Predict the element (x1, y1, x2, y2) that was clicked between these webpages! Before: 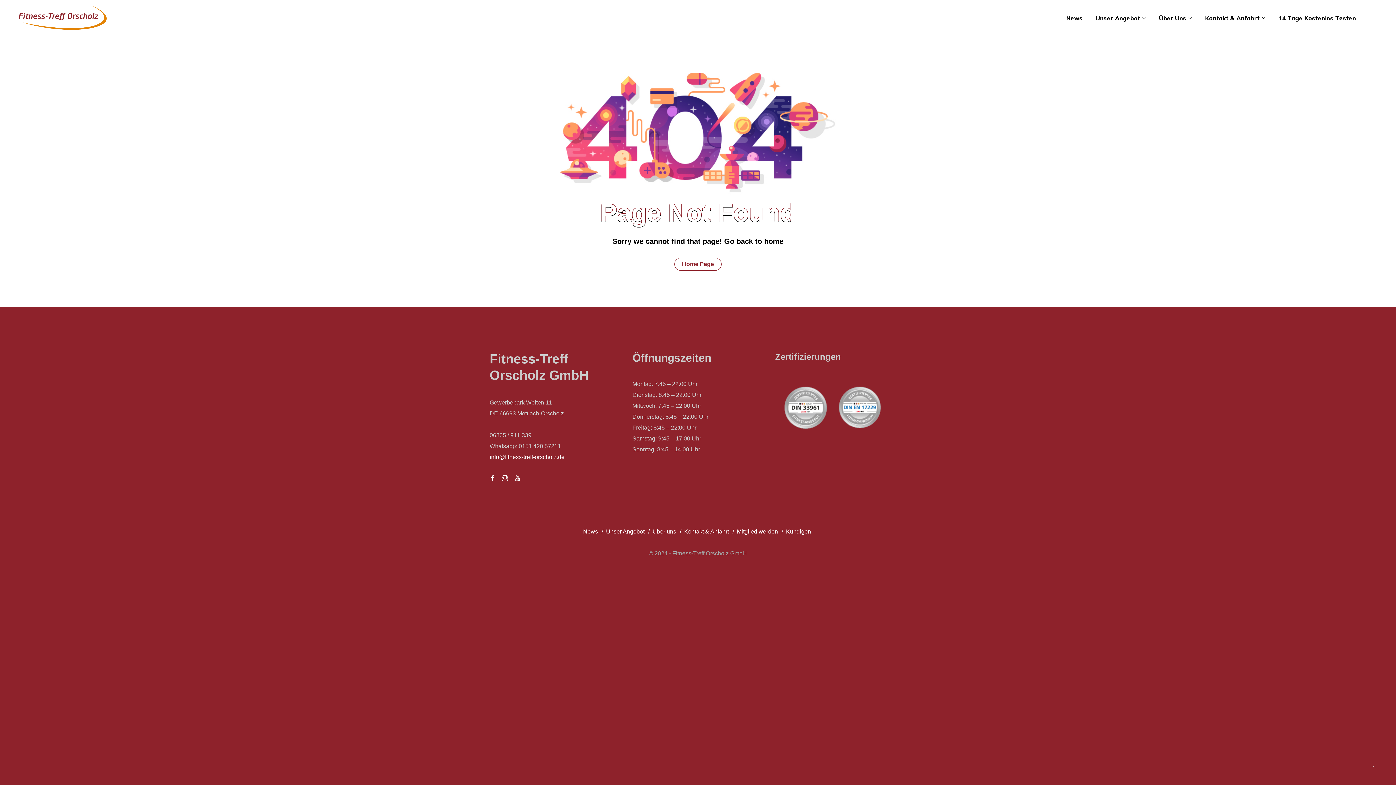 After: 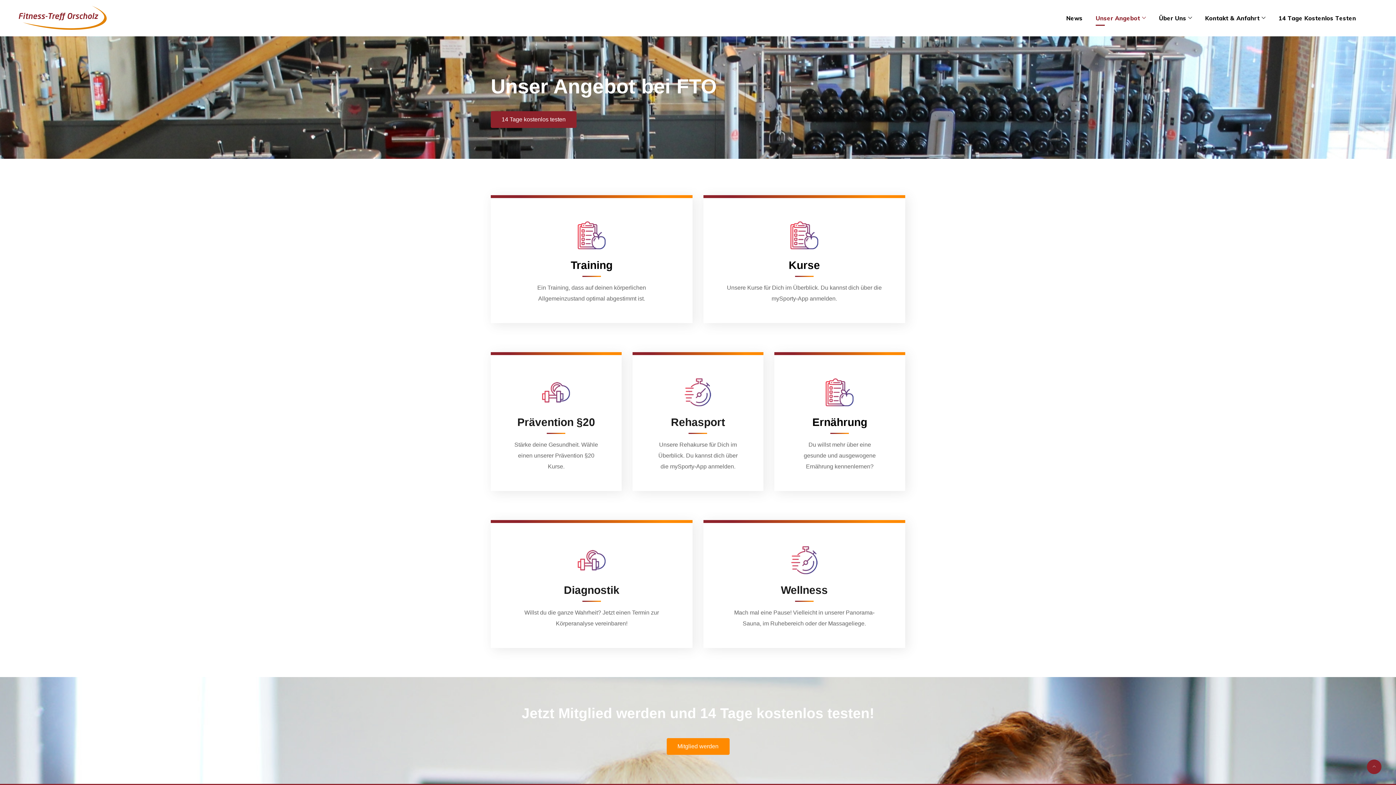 Action: label: Unser Angebot bbox: (606, 528, 651, 534)